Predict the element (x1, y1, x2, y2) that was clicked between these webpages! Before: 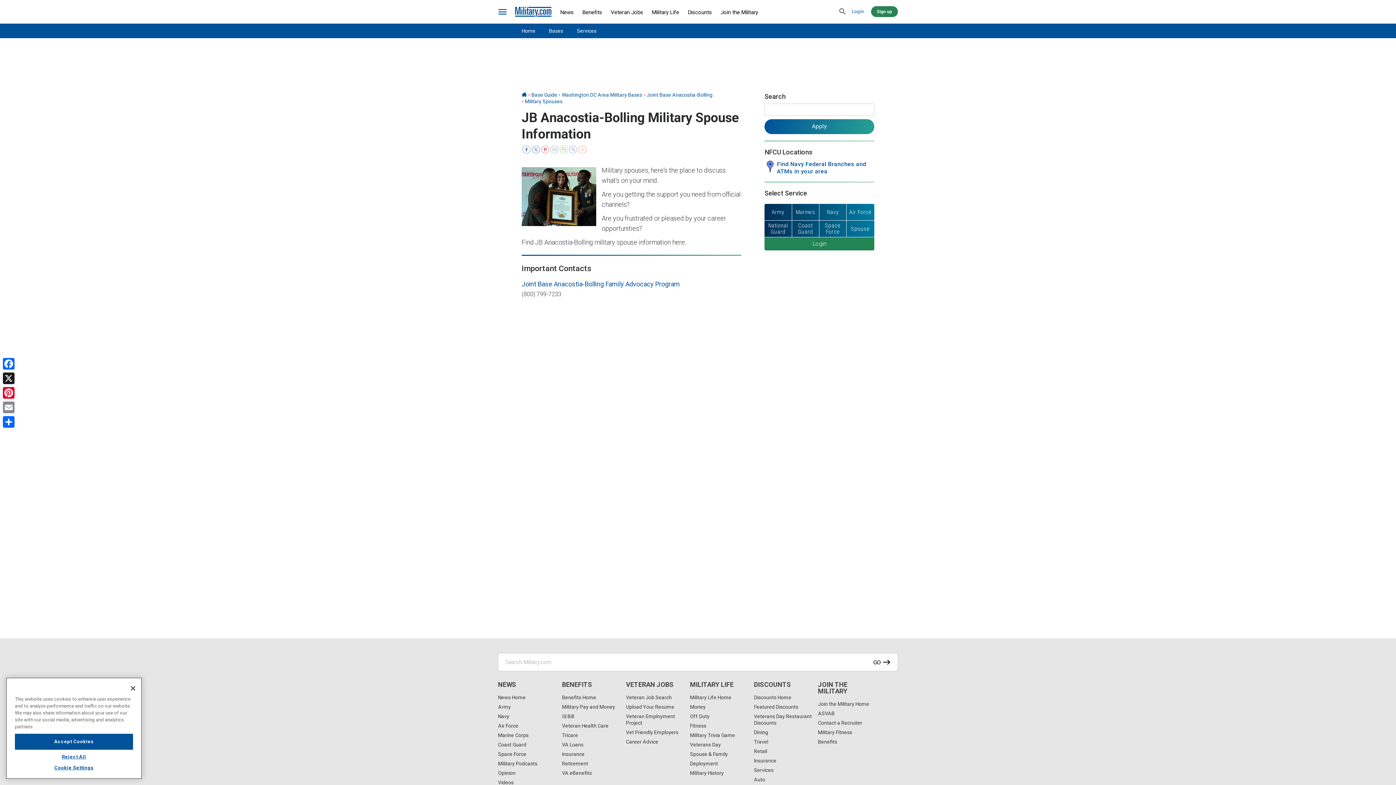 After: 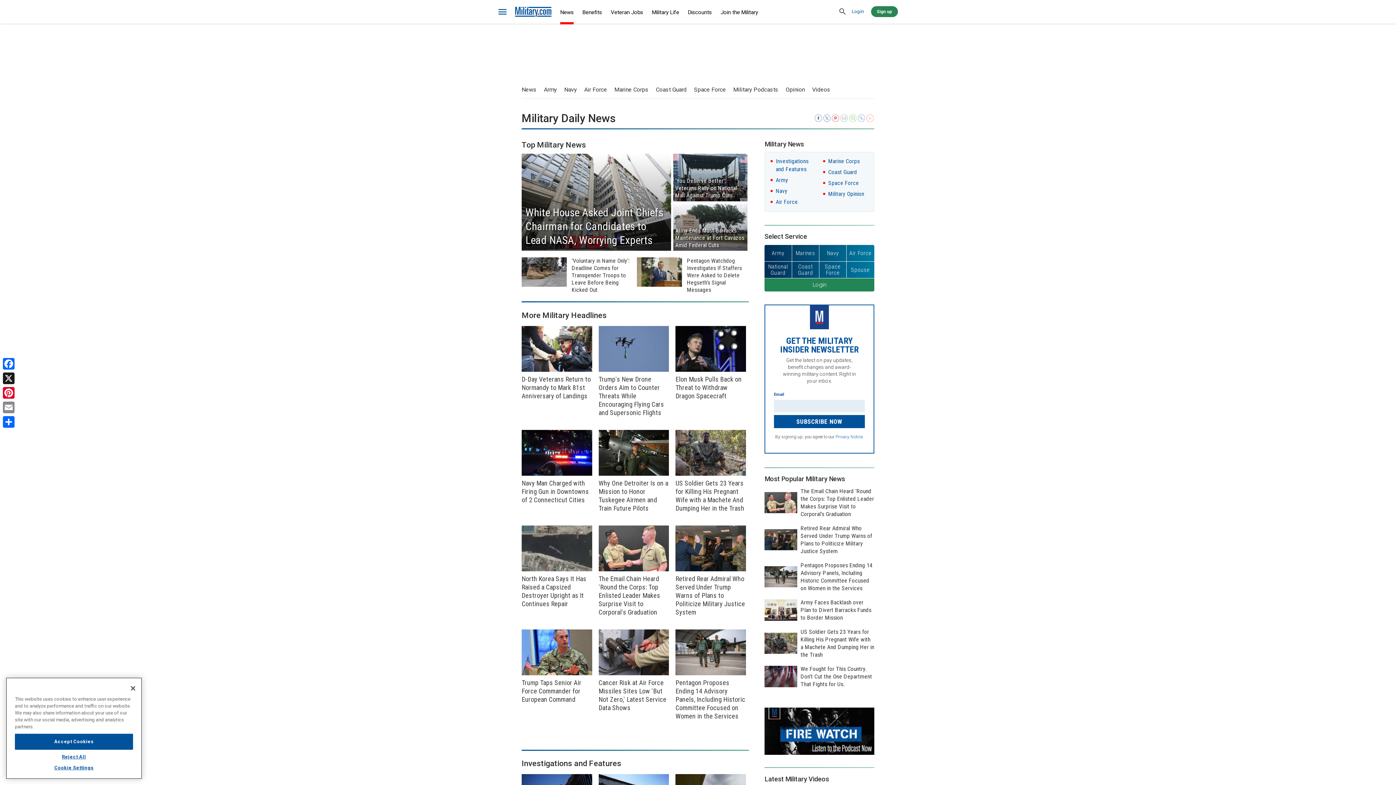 Action: label: News bbox: (560, 2, 573, 22)